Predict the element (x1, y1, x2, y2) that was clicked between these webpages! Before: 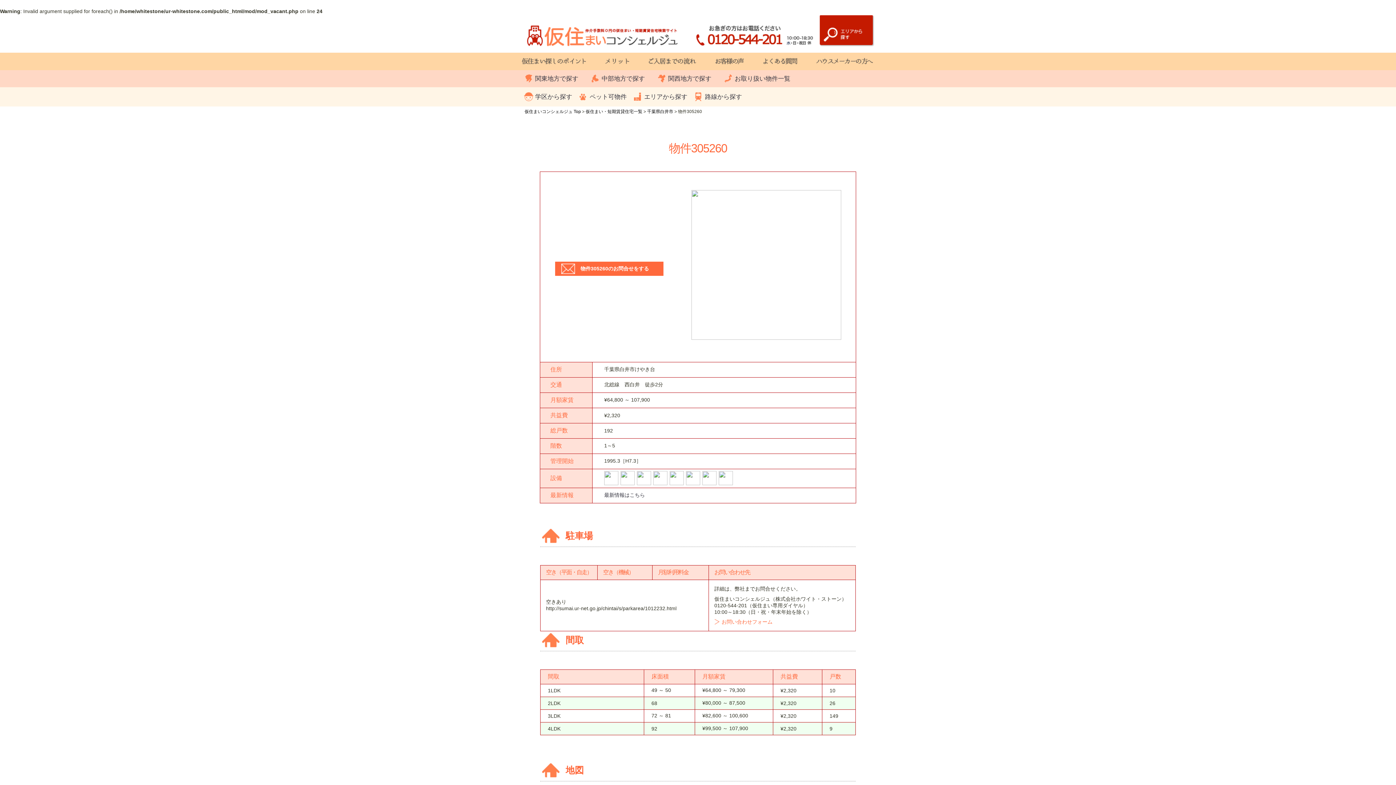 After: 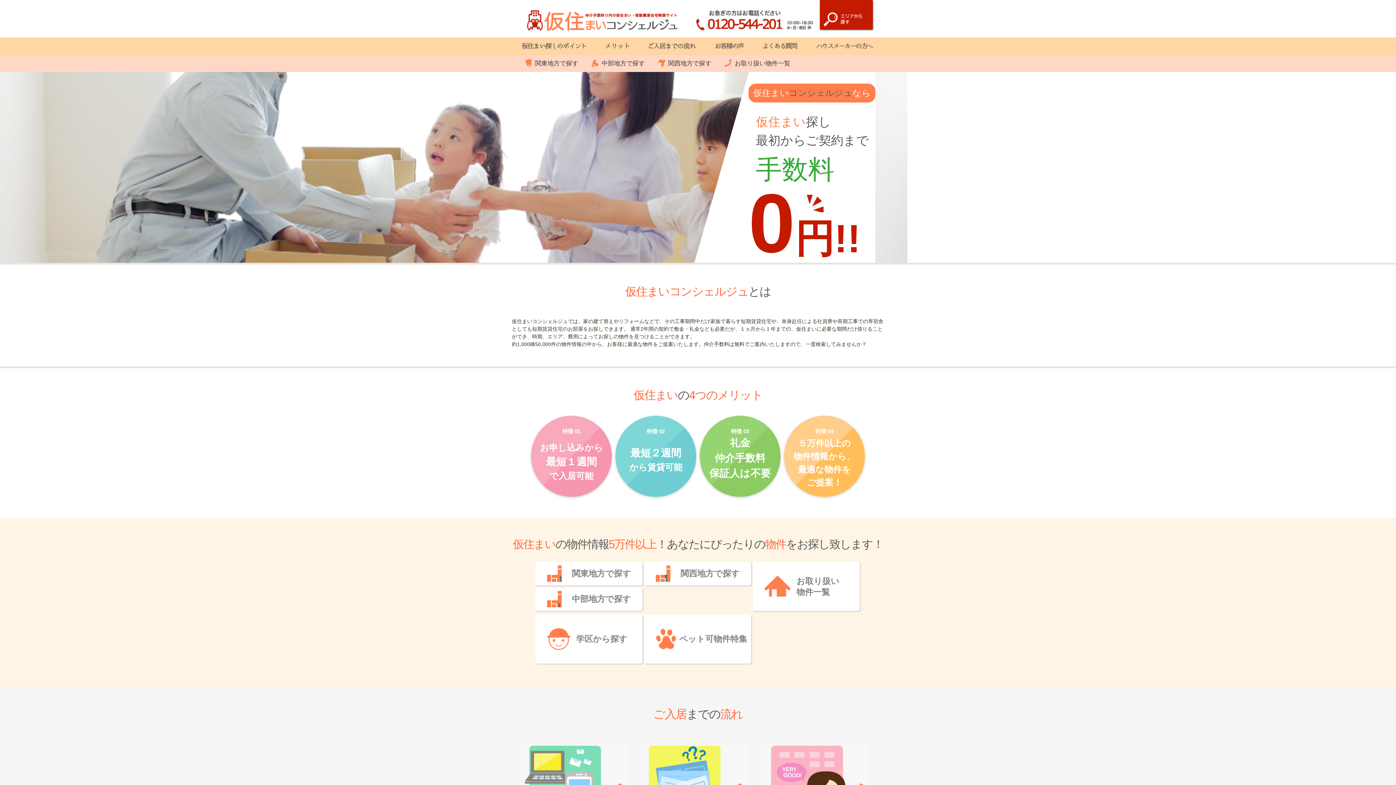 Action: label: 仮住まいコンシェルジュ Top bbox: (524, 109, 581, 114)